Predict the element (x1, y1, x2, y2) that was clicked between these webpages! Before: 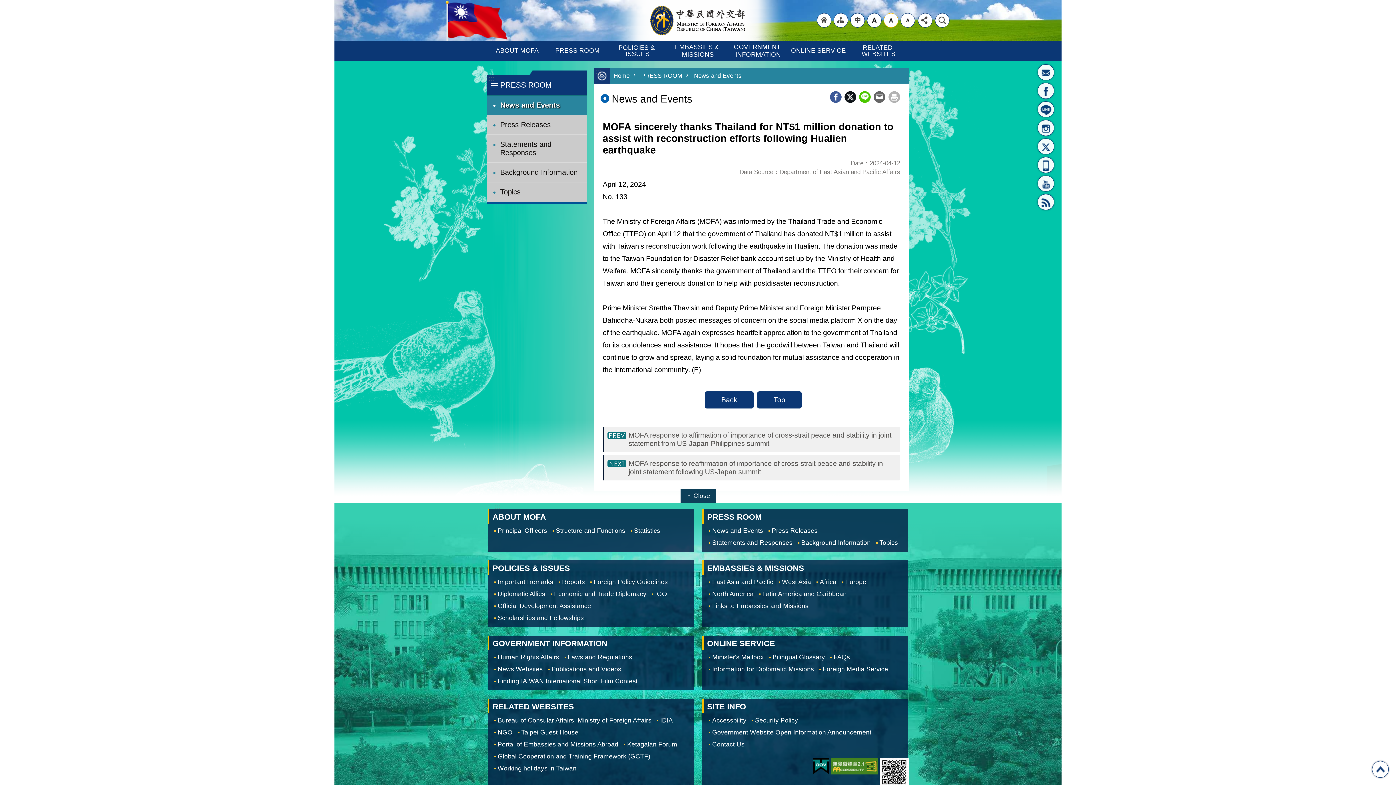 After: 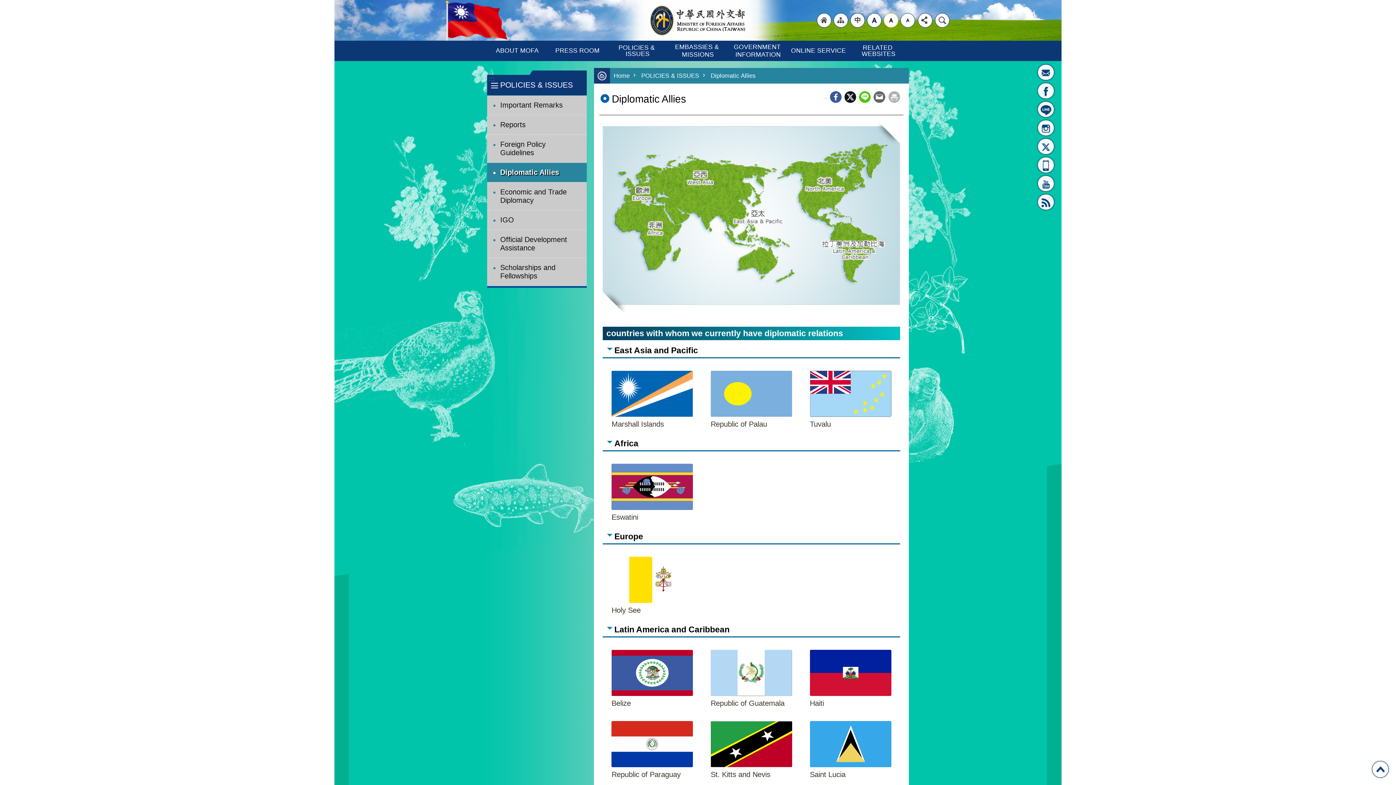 Action: bbox: (494, 589, 548, 599) label: Diplomatic Allies